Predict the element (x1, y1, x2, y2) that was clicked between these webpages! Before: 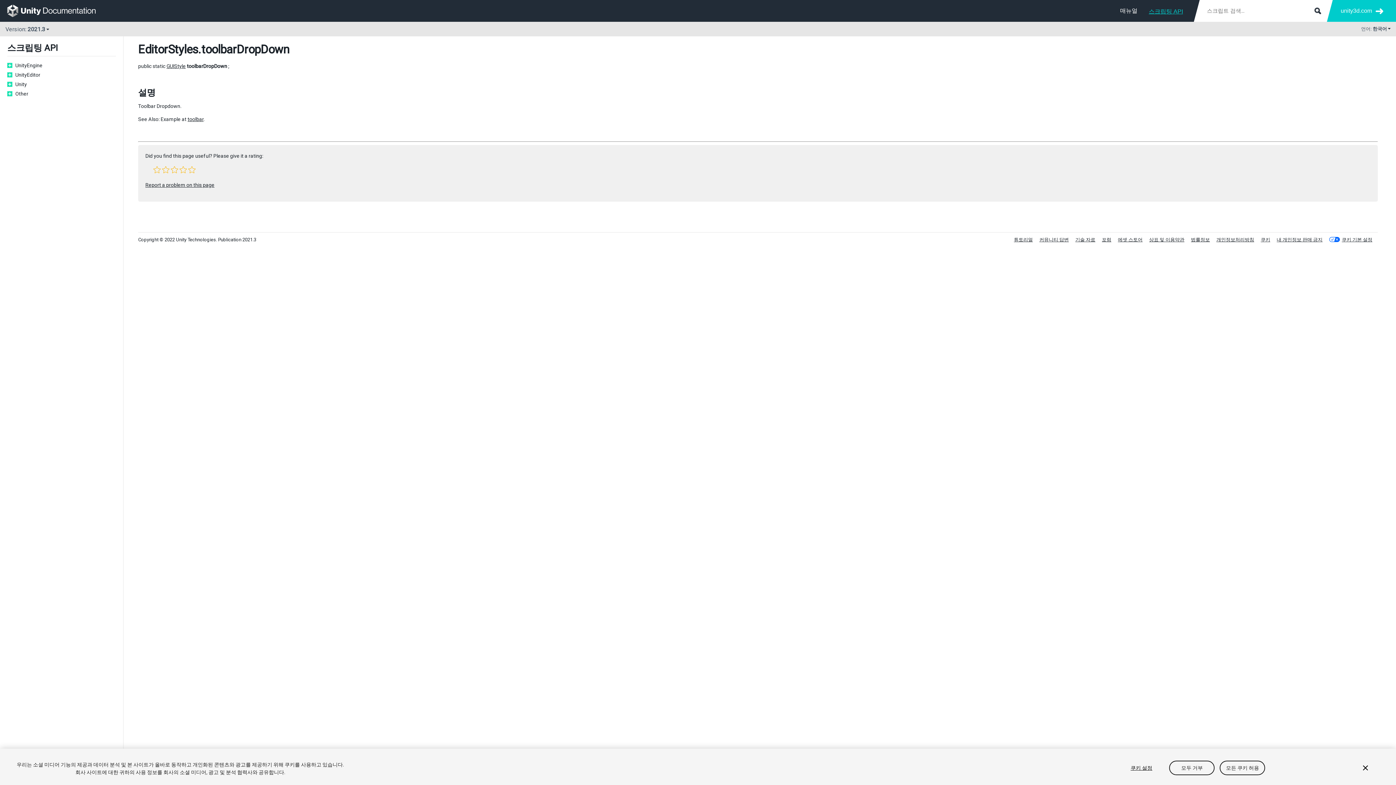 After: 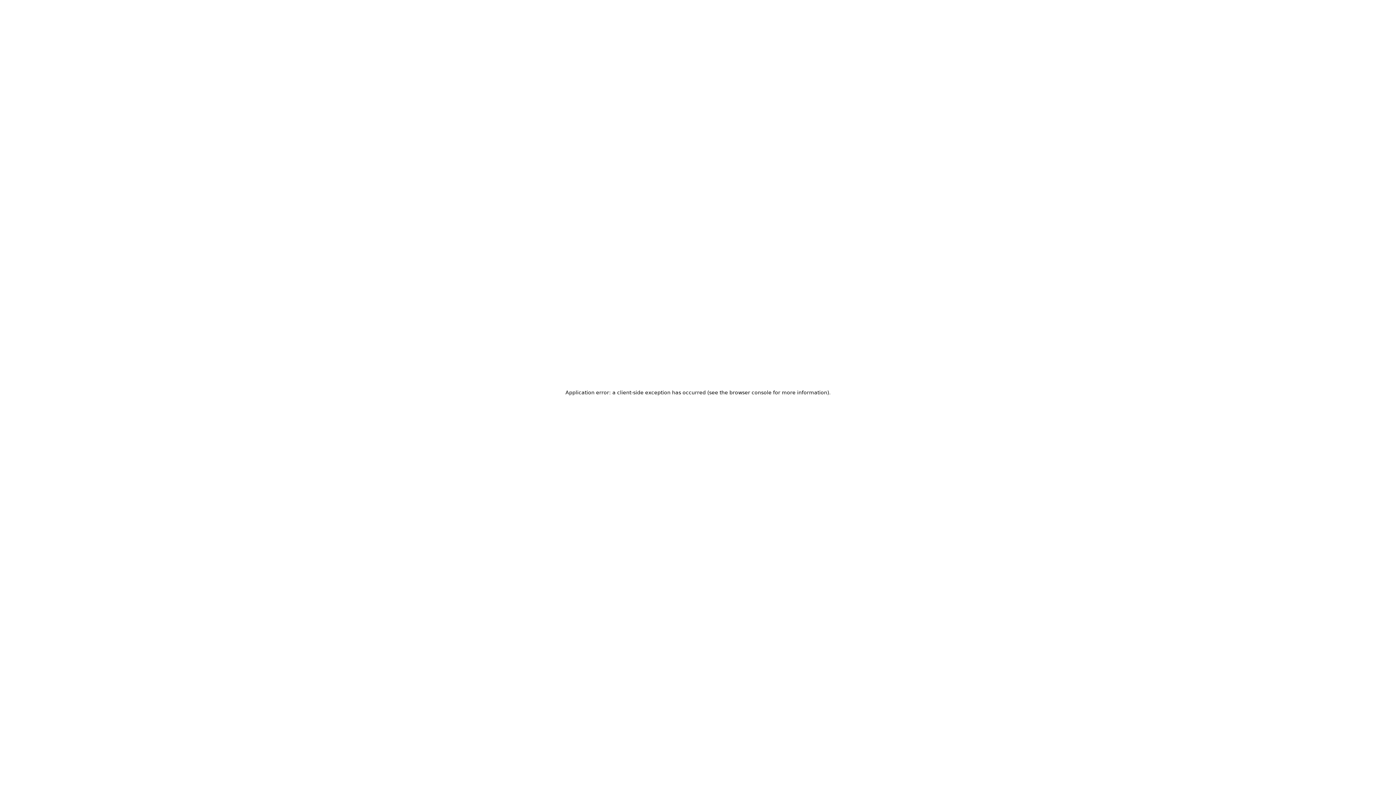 Action: bbox: (1216, 237, 1254, 242) label: 개인정보처리방침